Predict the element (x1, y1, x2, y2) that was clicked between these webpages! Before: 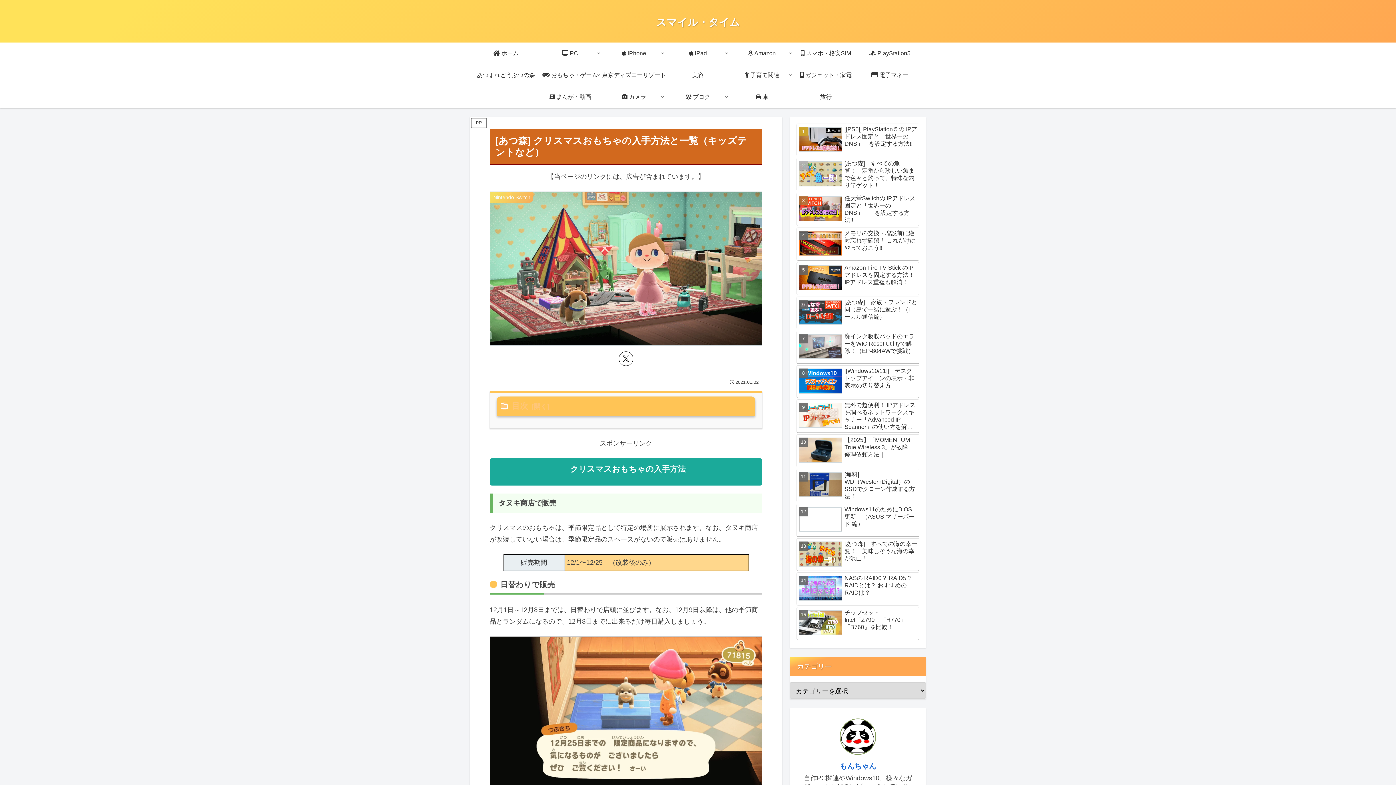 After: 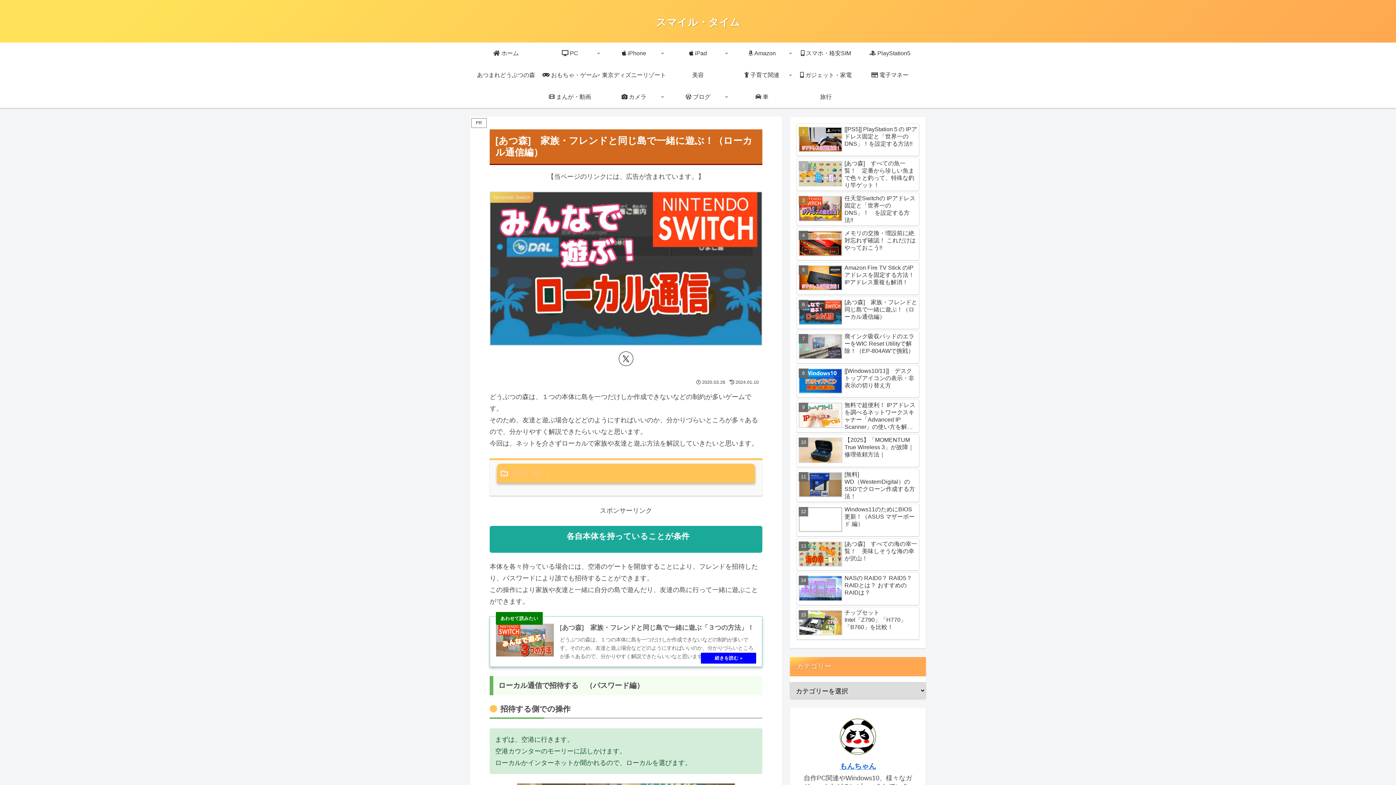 Action: label: [あつ森]　家族・フレンドと同じ島で一緒に遊ぶ！（ローカル通信編） bbox: (796, 296, 919, 329)